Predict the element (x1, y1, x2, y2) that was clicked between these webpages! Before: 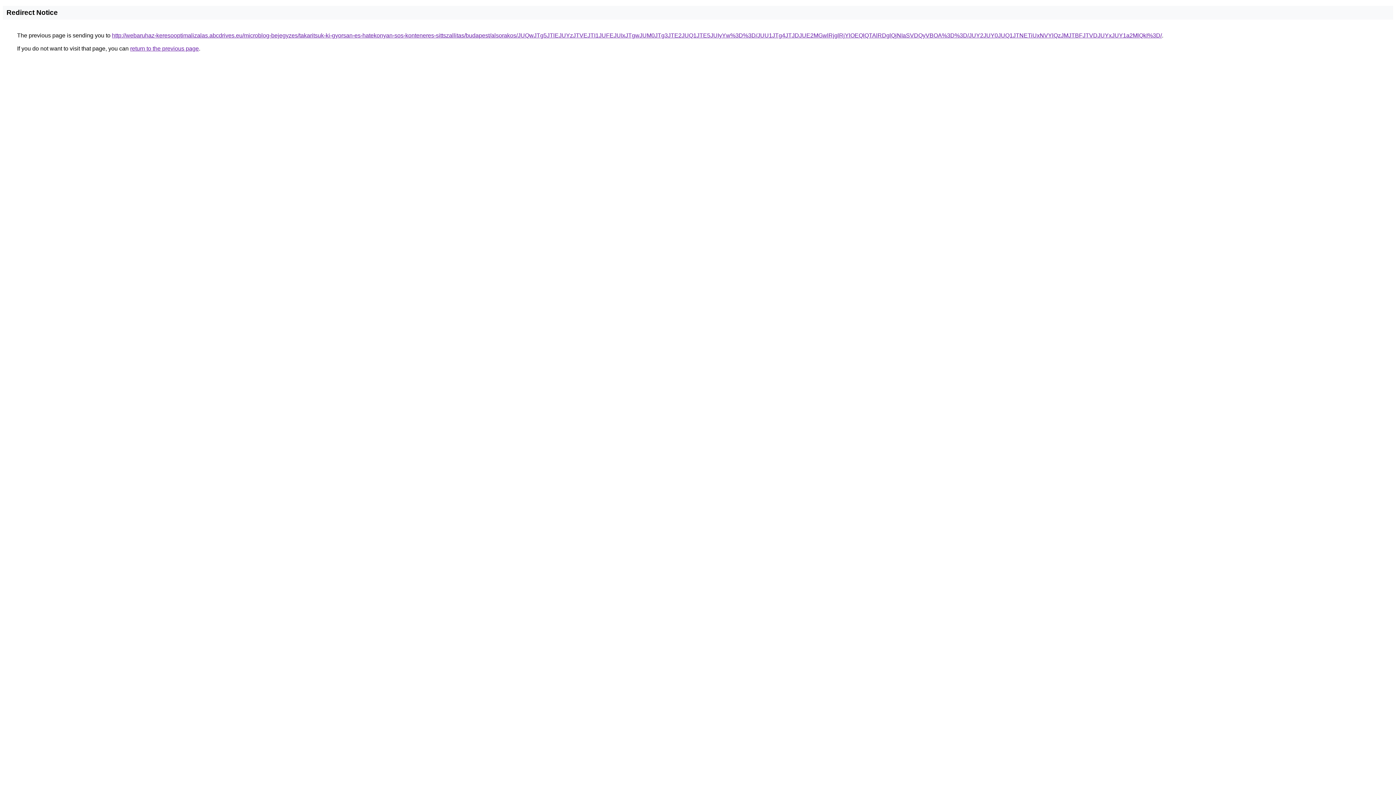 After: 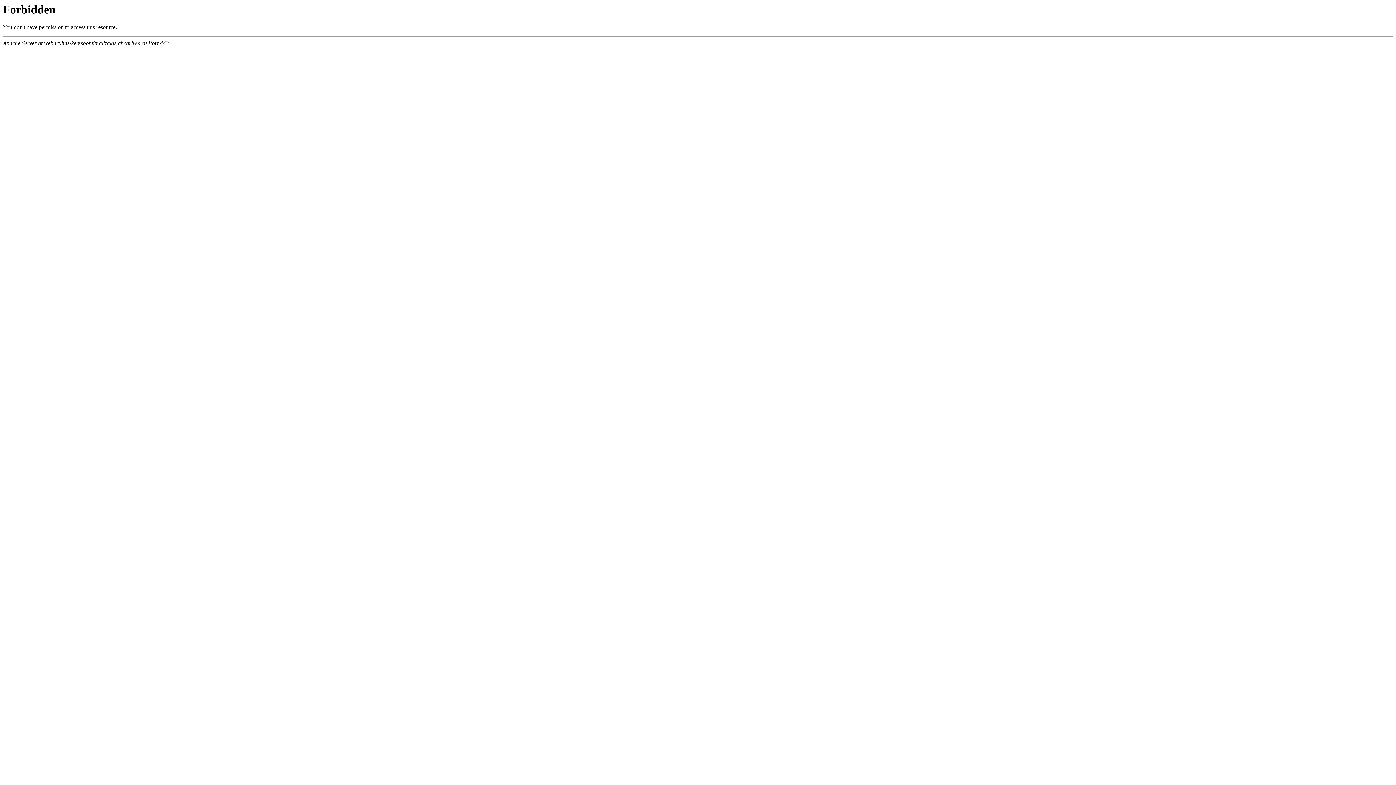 Action: label: http://webaruhaz-keresooptimalizalas.abcdrives.eu/microblog-bejegyzes/takaritsuk-ki-gyorsan-es-hatekonyan-sos-konteneres-sittszallitas/budapest/alsorakos/JUQwJTg5JTlEJUYzJTVEJTI1JUFEJUIxJTgwJUM0JTg3JTE2JUQ1JTE5JUIyYw%3D%3D/JUU1JTg4JTJDJUE2MGwlRjglRjYlOEQlQTAlRDglQjNIaSVDQyVBOA%3D%3D/JUY2JUY0JUQ1JTNETiUxNVYlQzJMJTBFJTVDJUYxJUY1a2MlQkI%3D/ bbox: (112, 32, 1162, 38)